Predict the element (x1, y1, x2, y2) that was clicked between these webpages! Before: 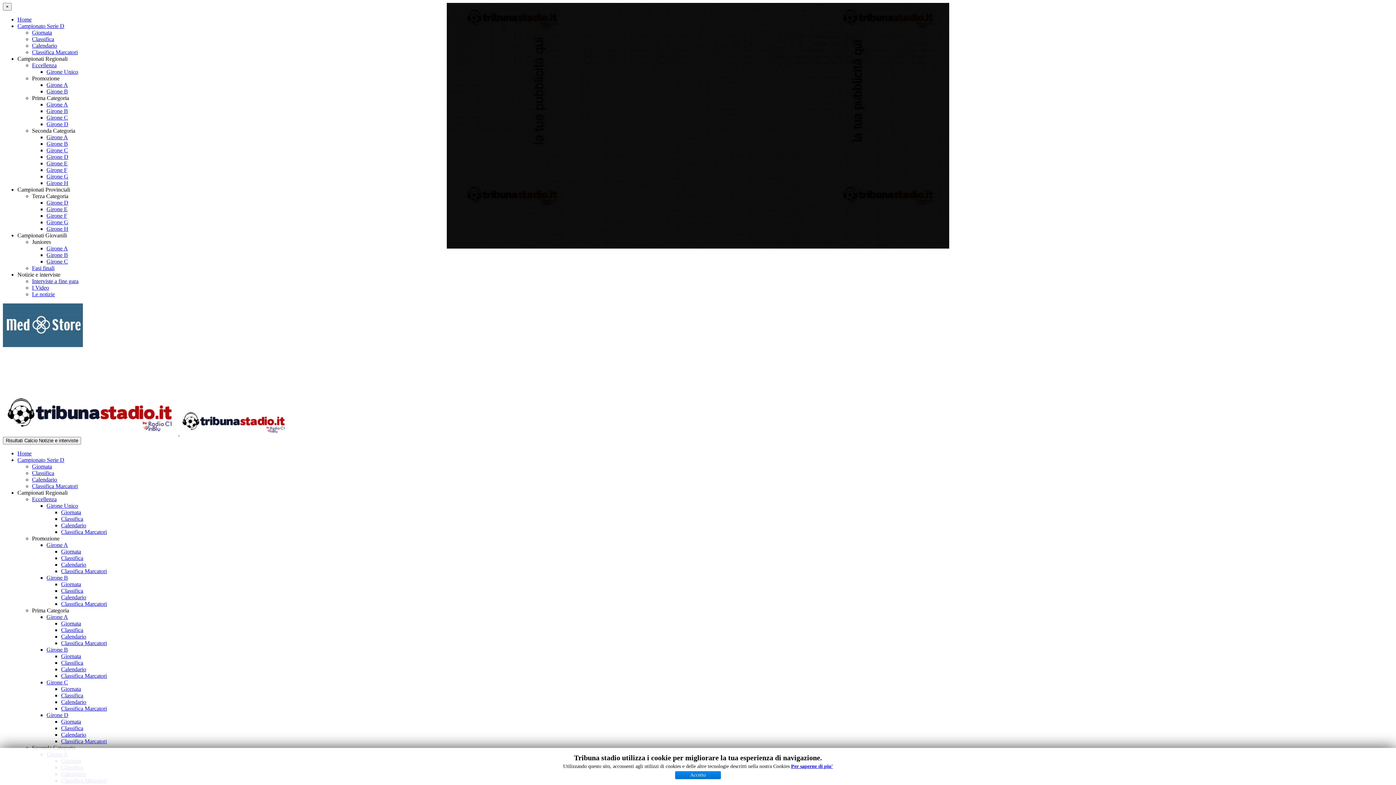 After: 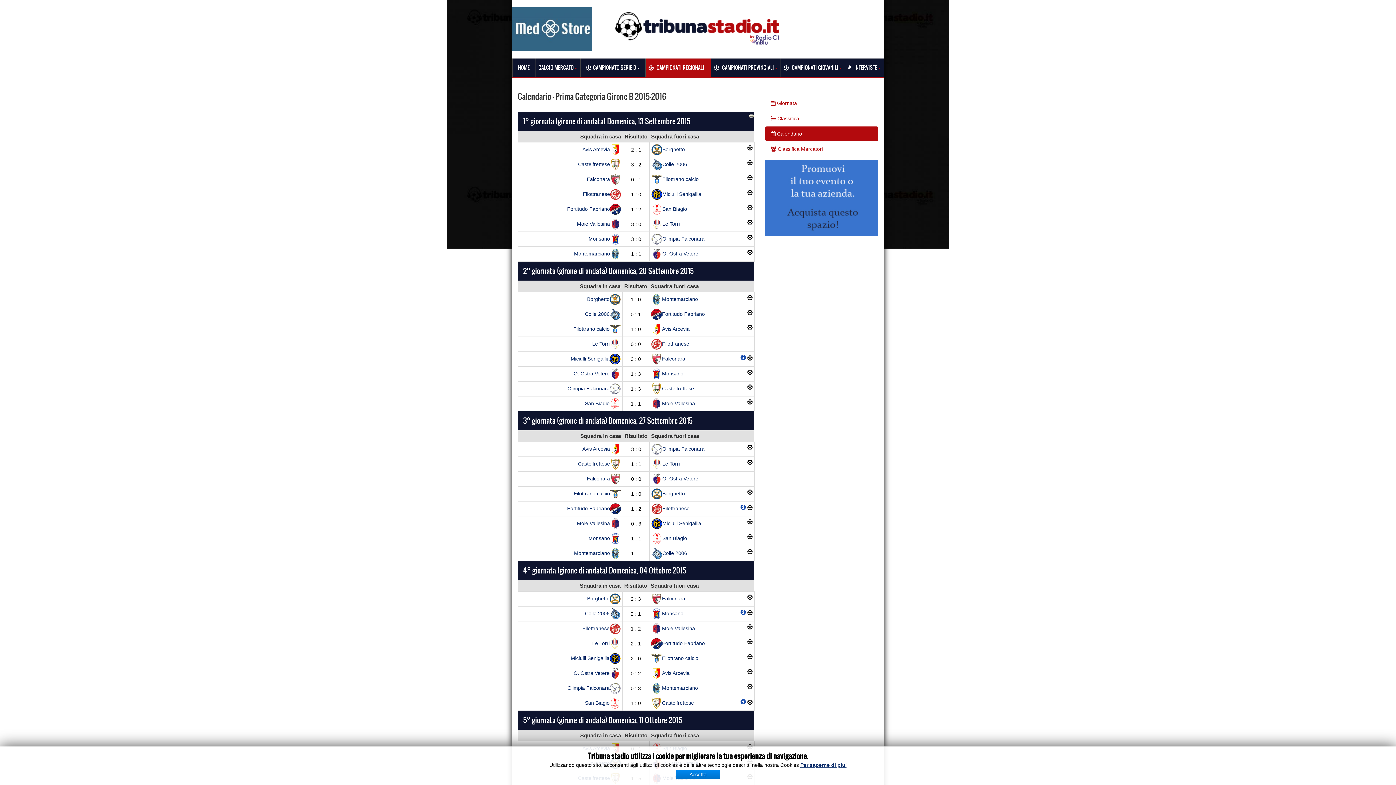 Action: bbox: (61, 666, 86, 672) label: Calendario